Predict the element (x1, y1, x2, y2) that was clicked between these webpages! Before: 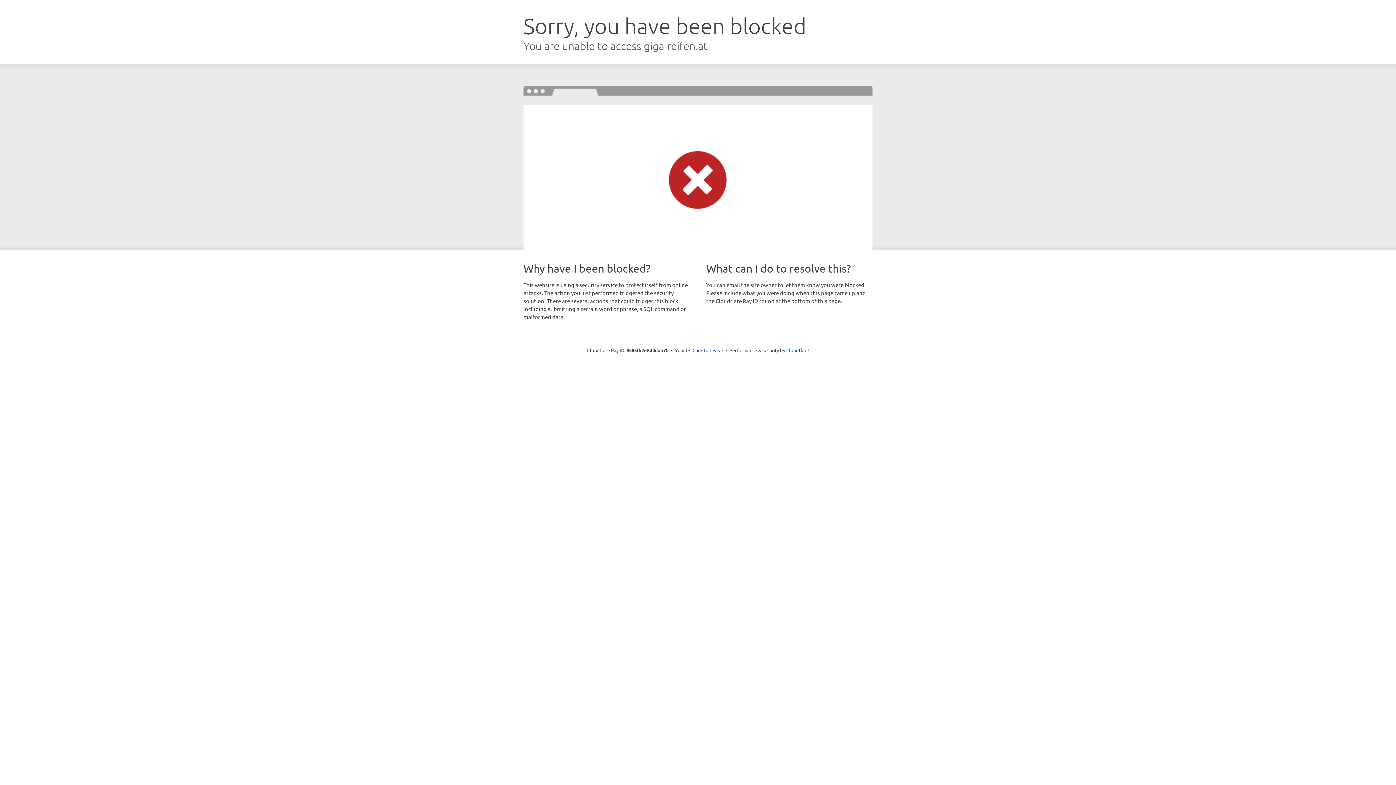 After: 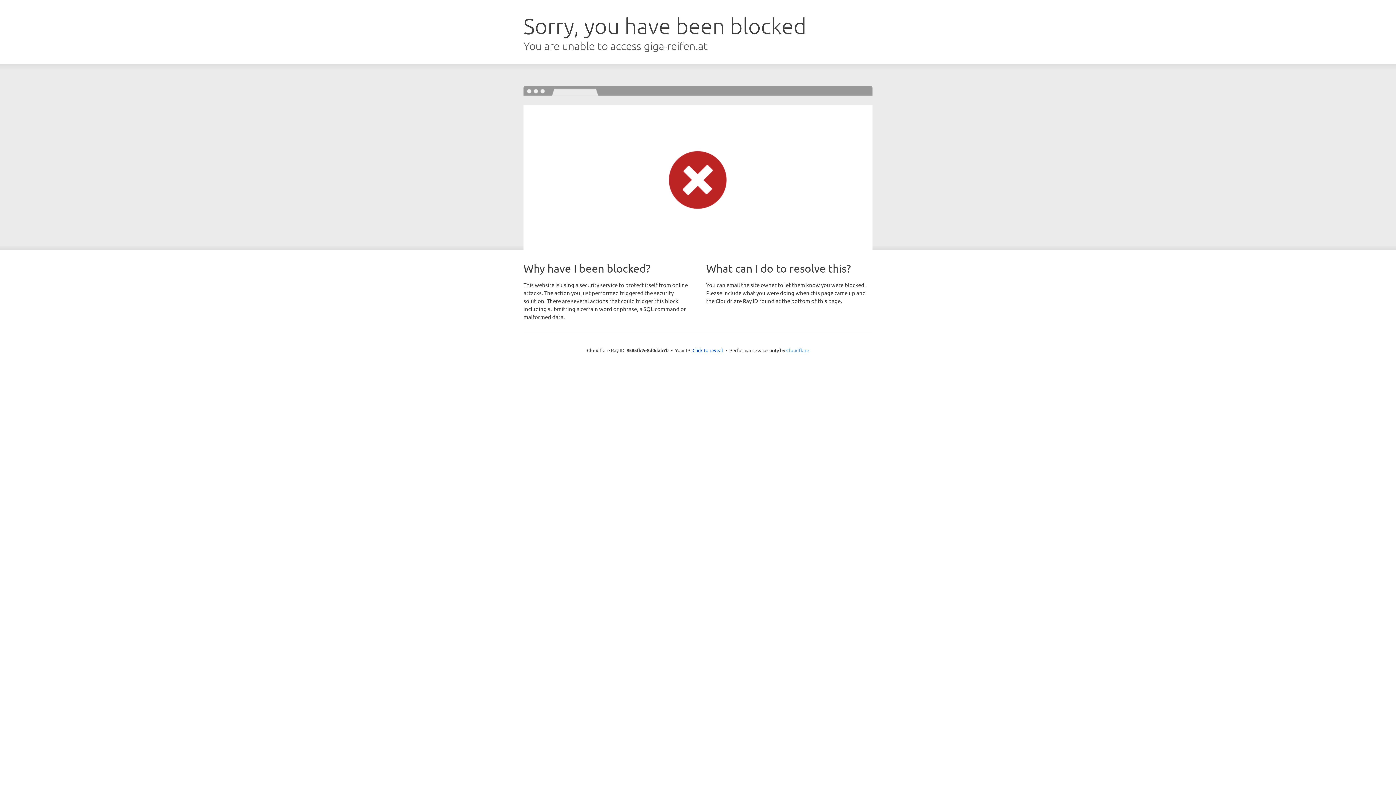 Action: bbox: (786, 347, 809, 353) label: Cloudflare